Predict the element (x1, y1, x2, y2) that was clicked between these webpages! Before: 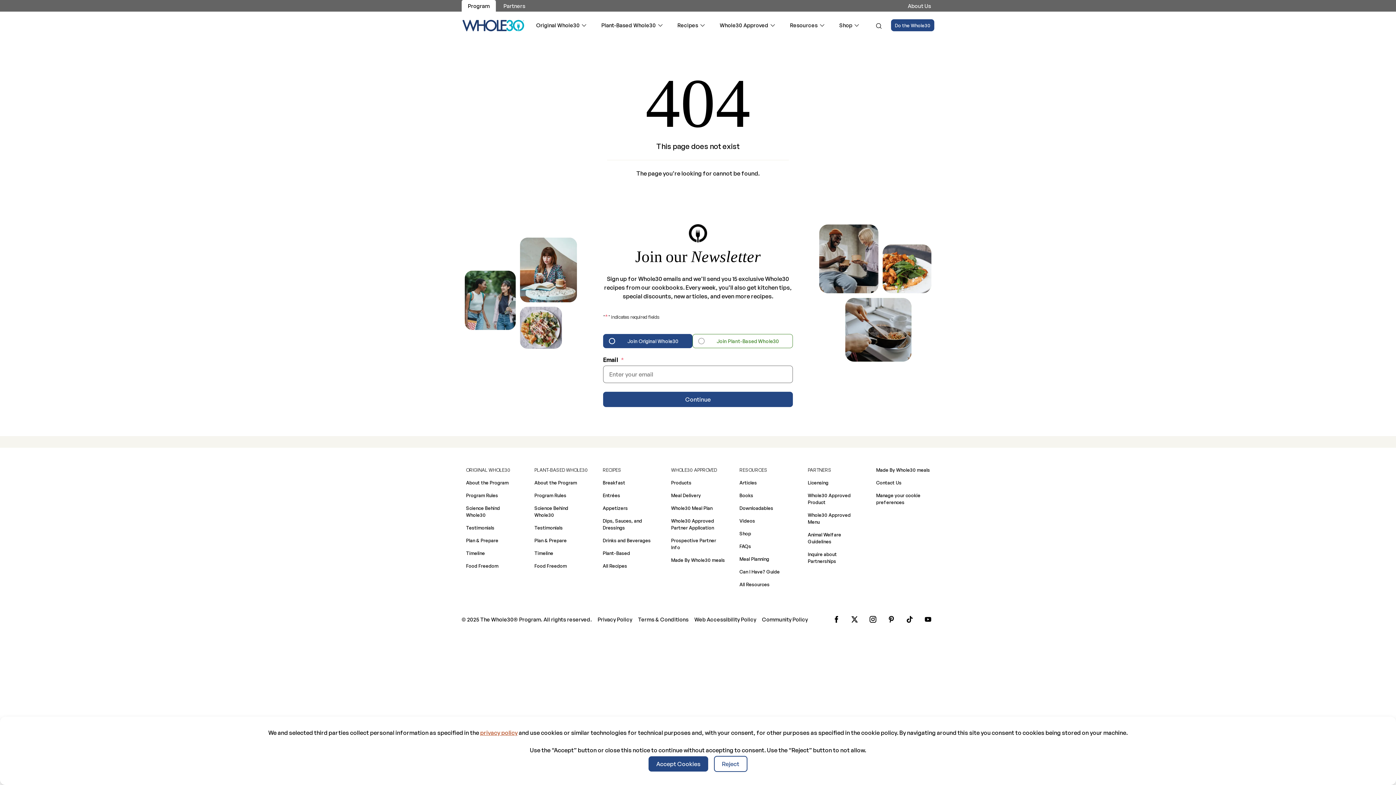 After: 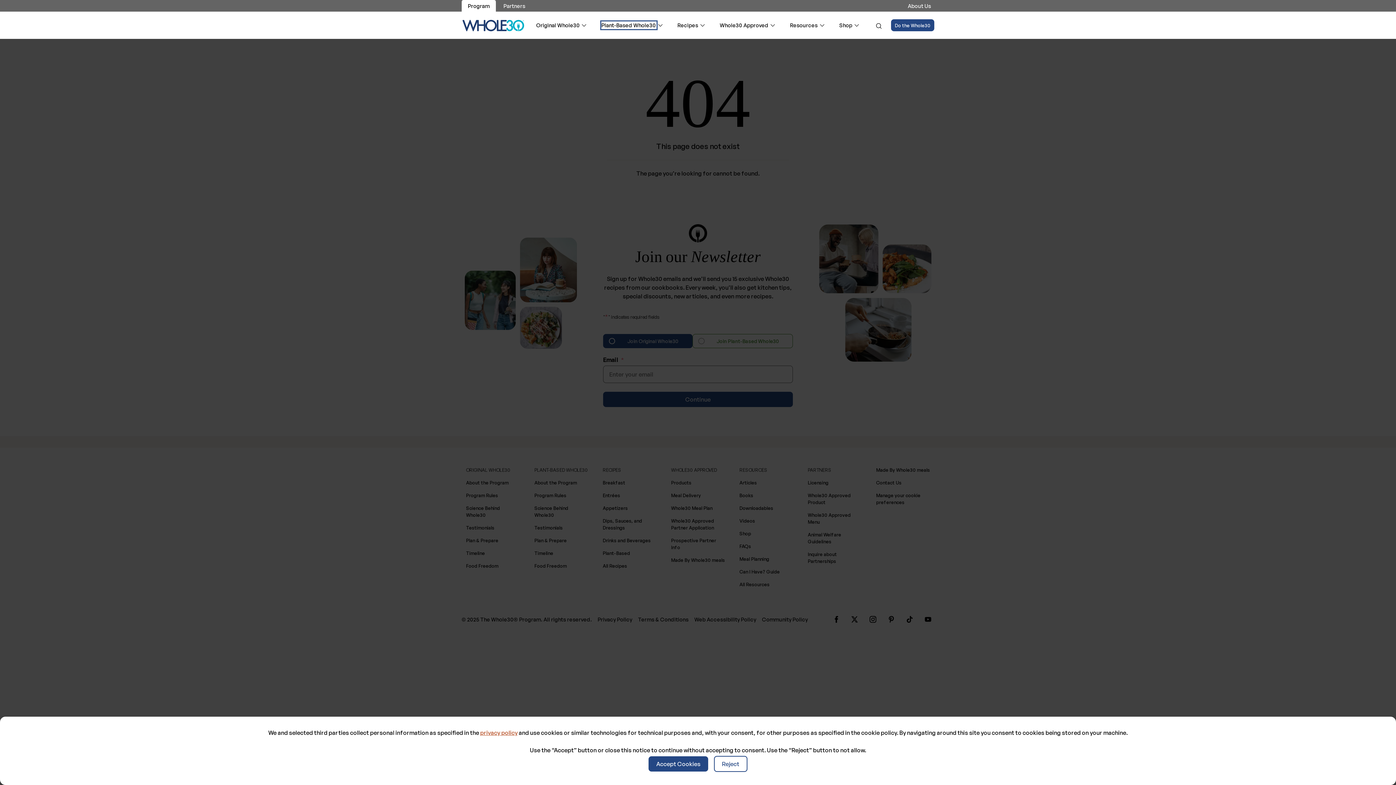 Action: label: Plant-Based Whole30 bbox: (601, 21, 656, 29)